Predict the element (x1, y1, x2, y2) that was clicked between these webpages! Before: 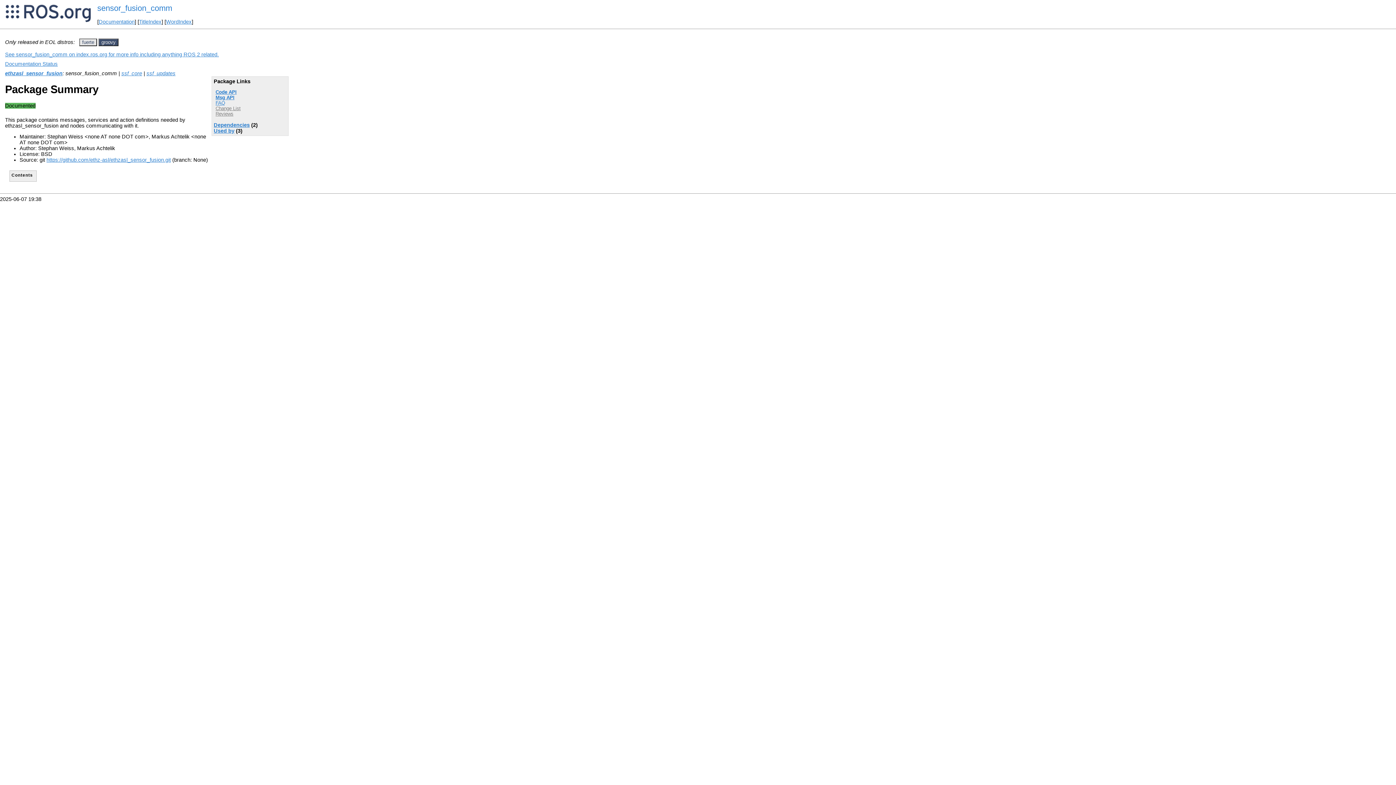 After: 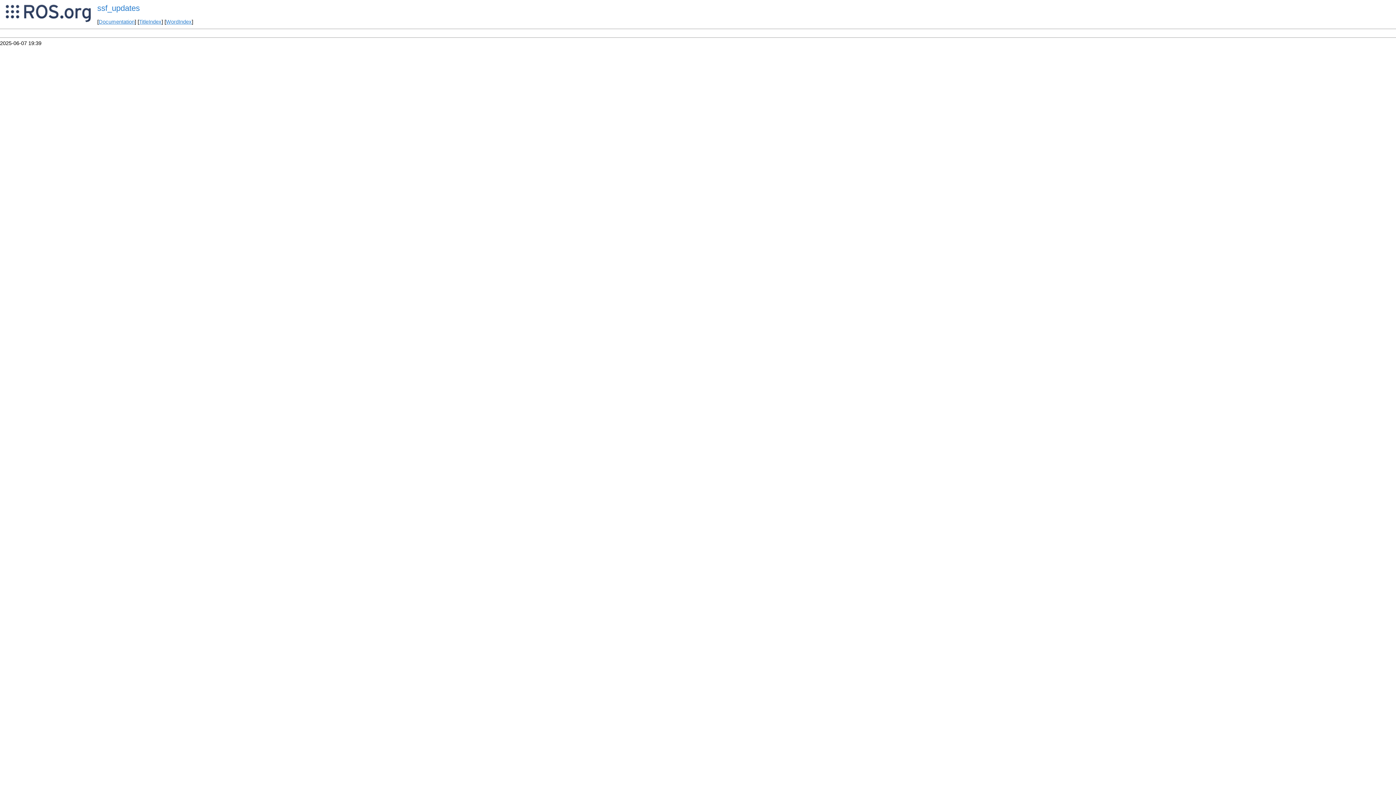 Action: label: ssf_updates bbox: (146, 70, 175, 76)